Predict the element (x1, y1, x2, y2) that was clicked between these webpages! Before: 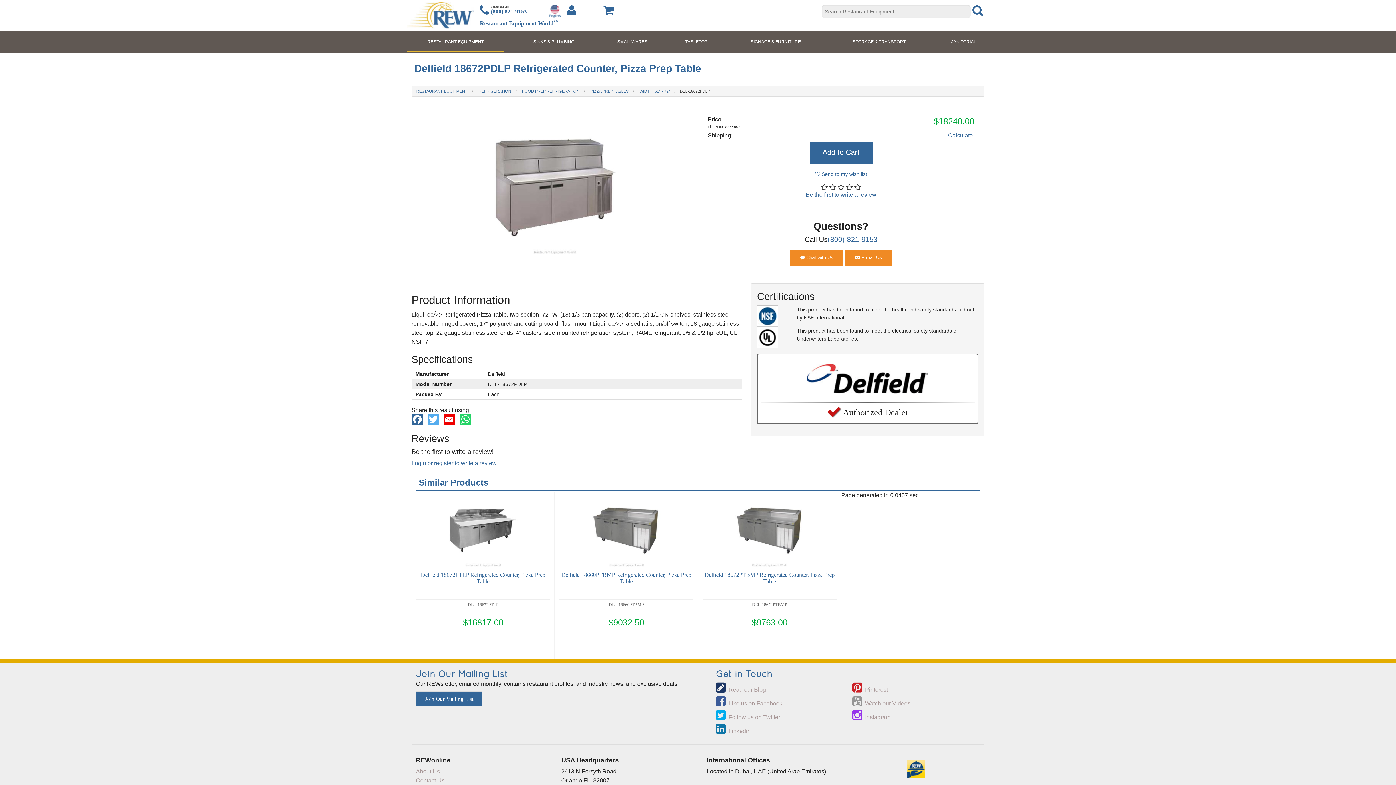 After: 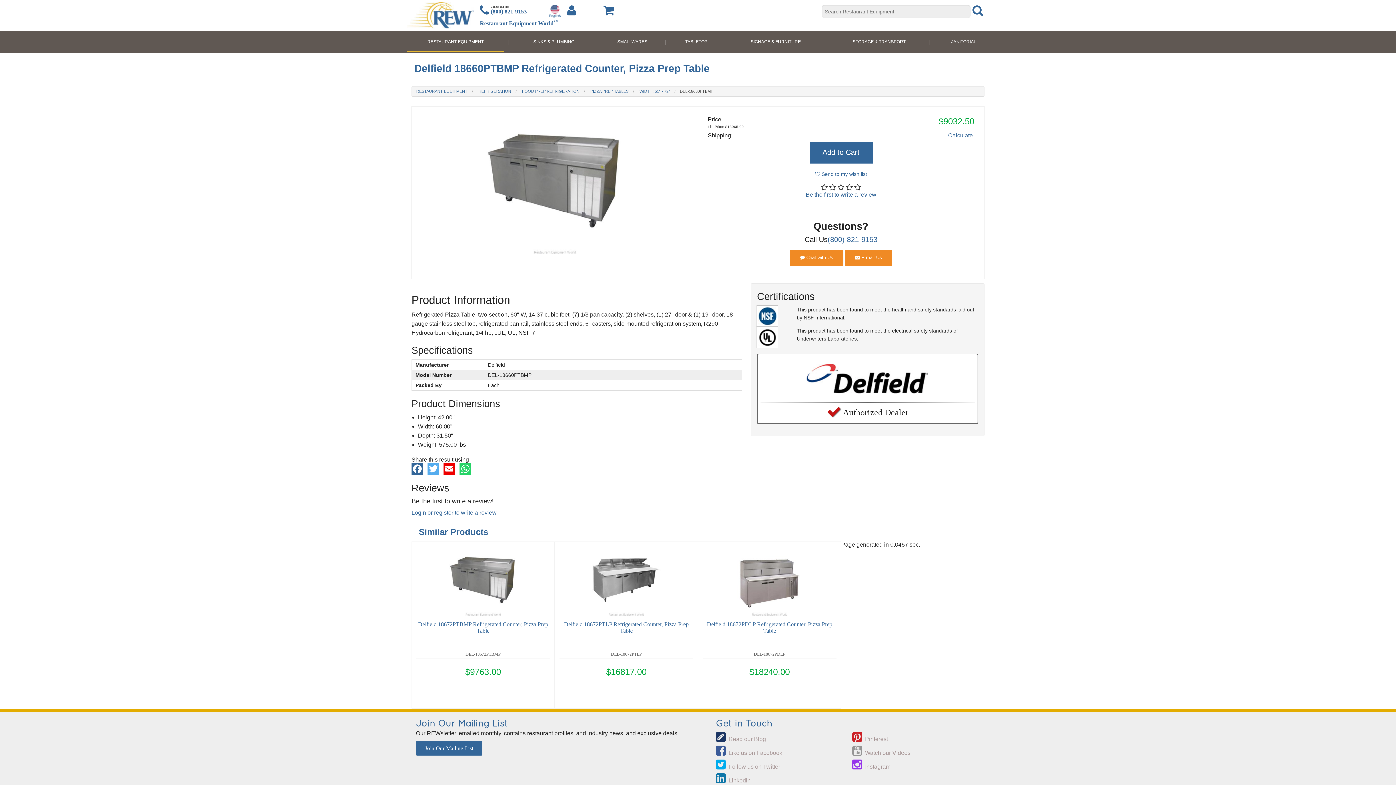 Action: bbox: (561, 572, 691, 584) label: Delfield 18660PTBMP Refrigerated Counter, Pizza Prep Table